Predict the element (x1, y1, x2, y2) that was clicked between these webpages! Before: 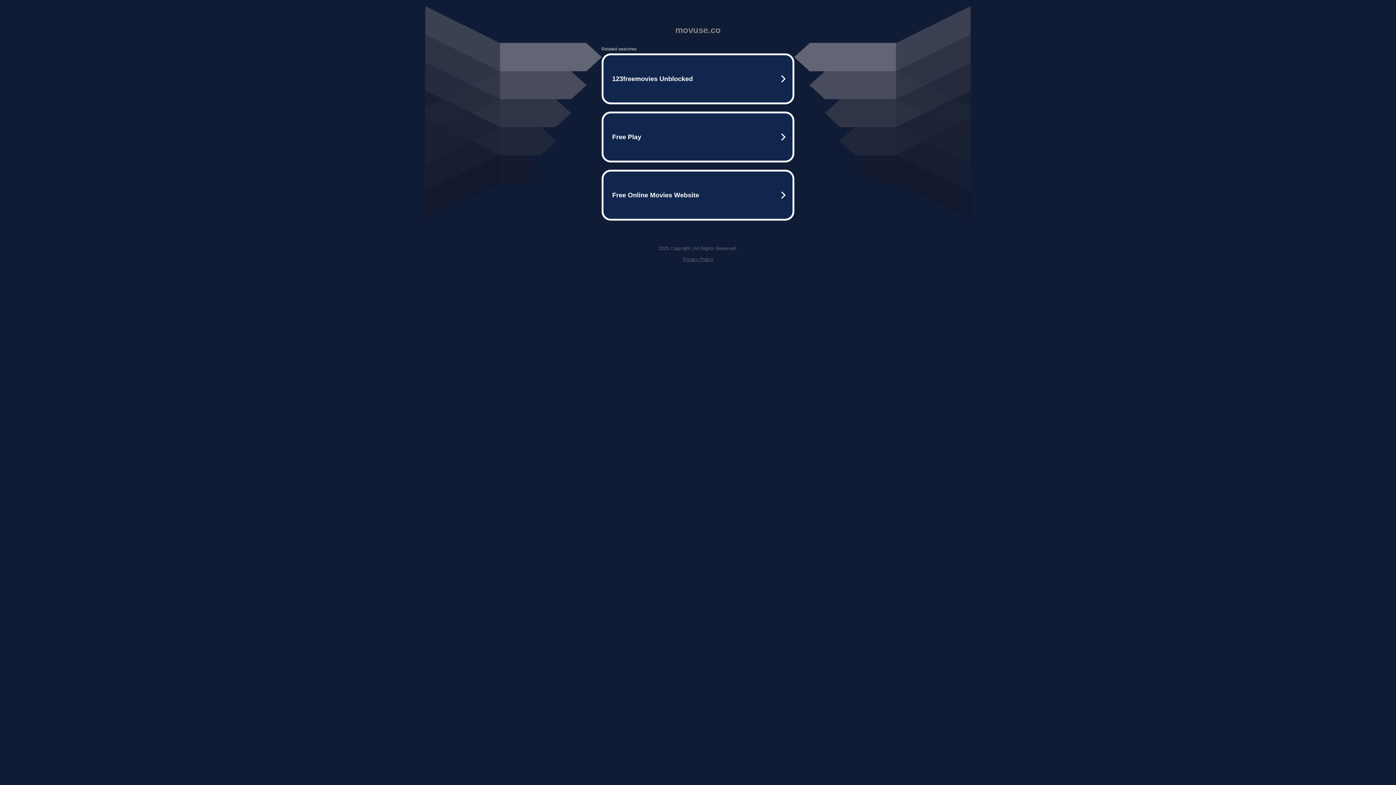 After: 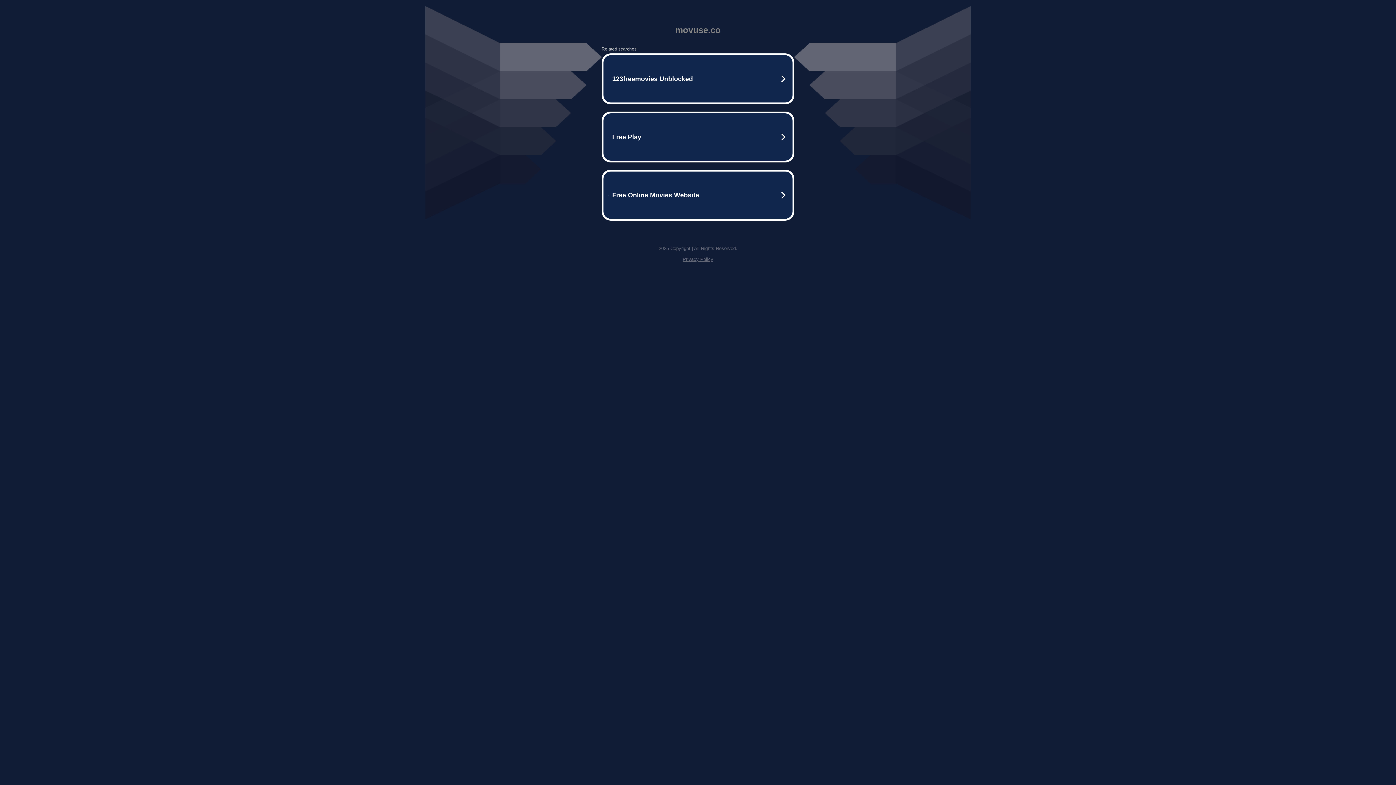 Action: label: Privacy Policy bbox: (682, 256, 713, 262)